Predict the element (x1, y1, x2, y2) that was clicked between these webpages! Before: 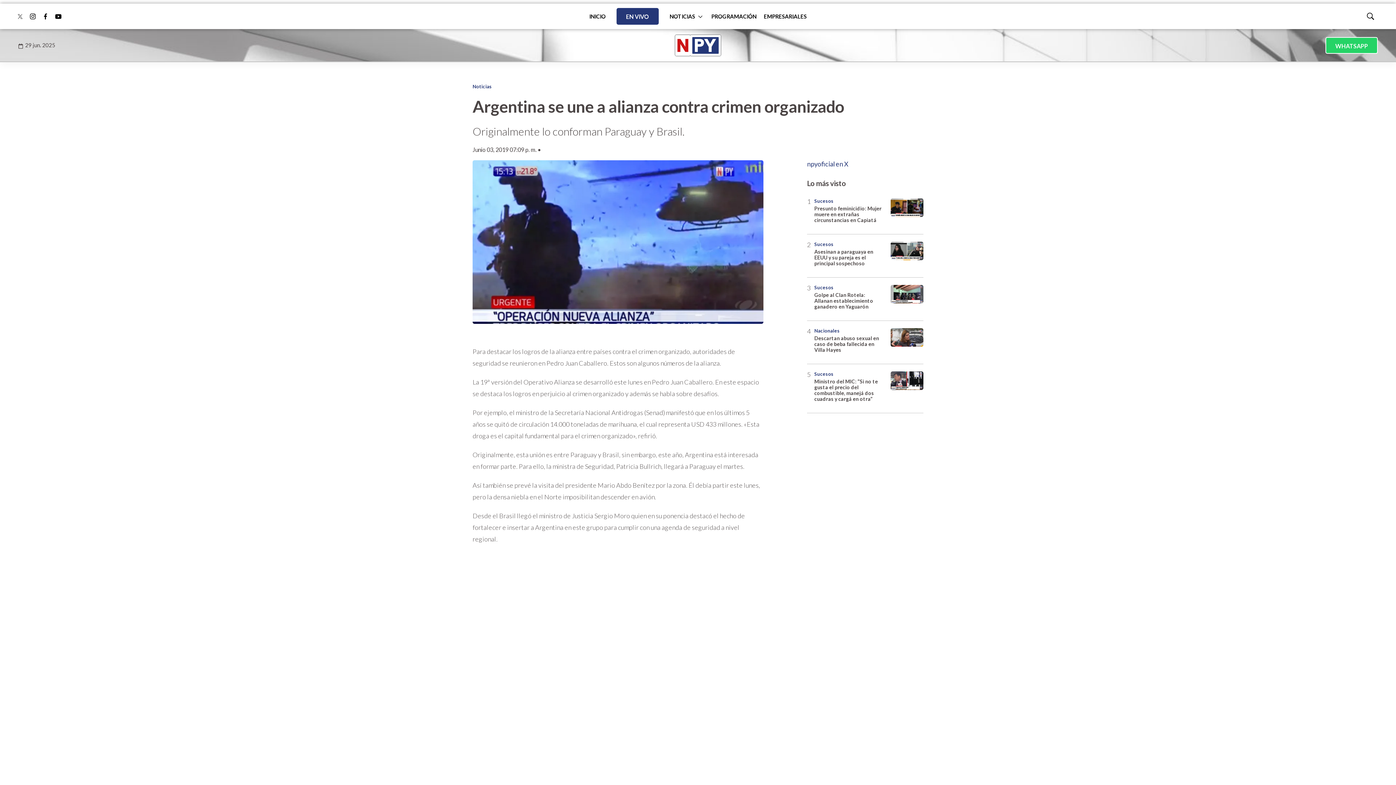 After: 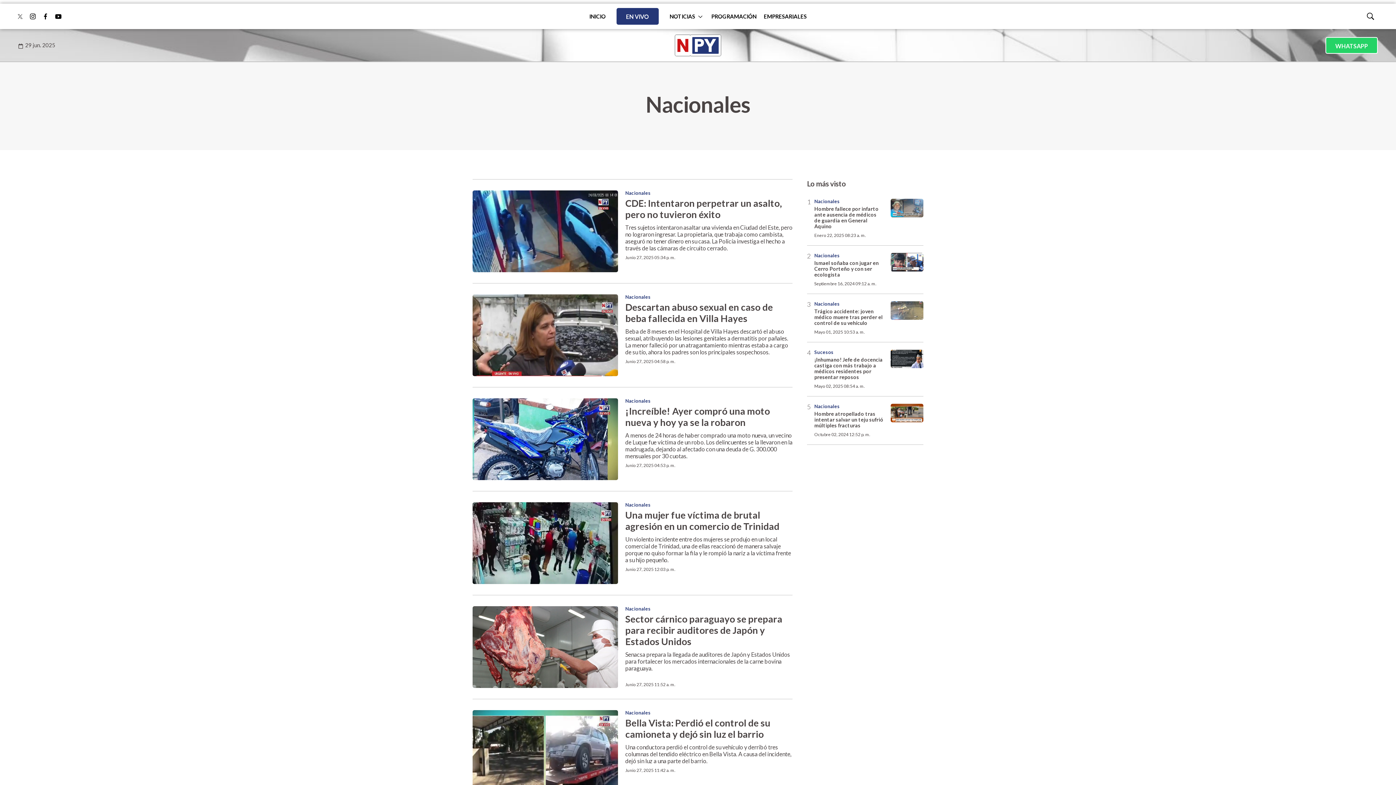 Action: bbox: (814, 328, 840, 333) label: Nacionales